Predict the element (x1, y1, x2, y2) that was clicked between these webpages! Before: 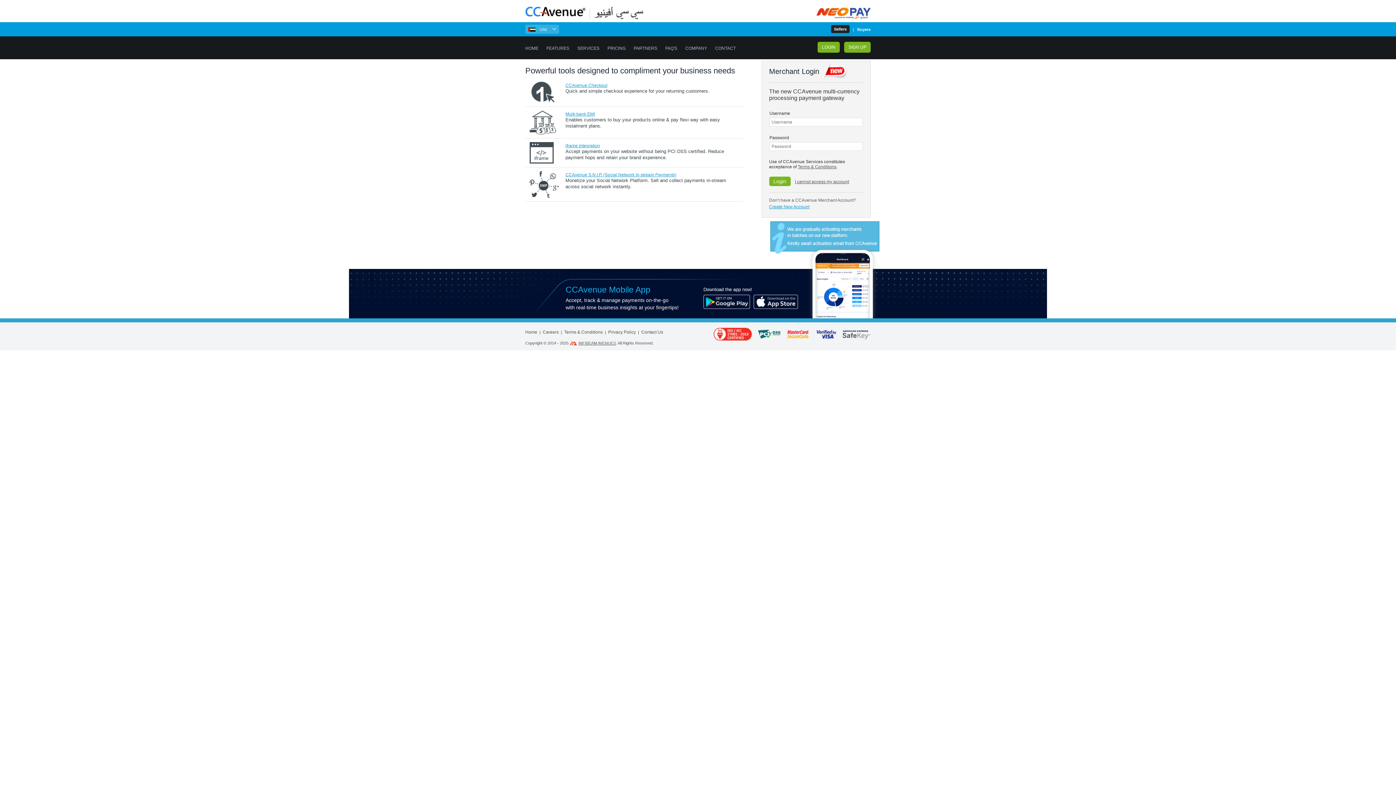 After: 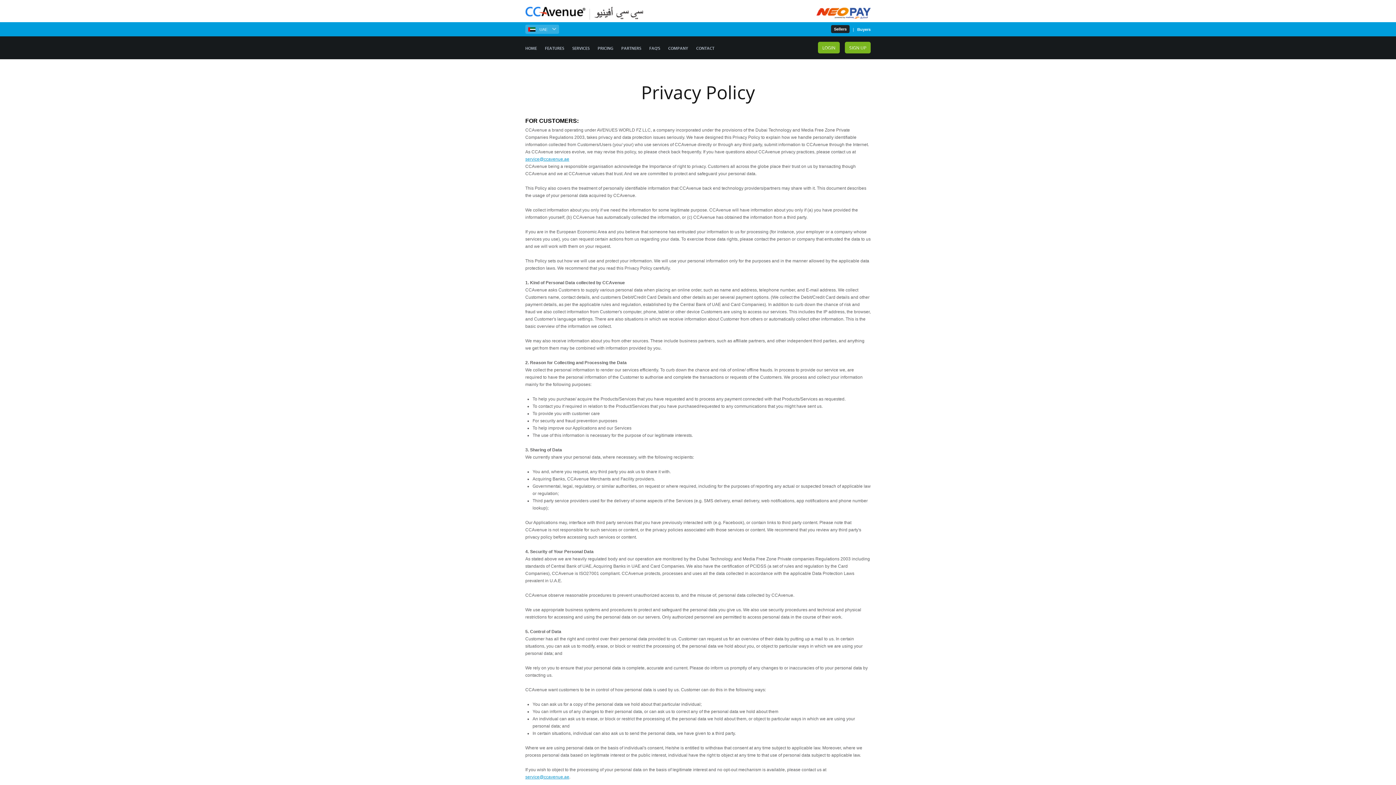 Action: bbox: (608, 329, 636, 334) label: Privacy Policy